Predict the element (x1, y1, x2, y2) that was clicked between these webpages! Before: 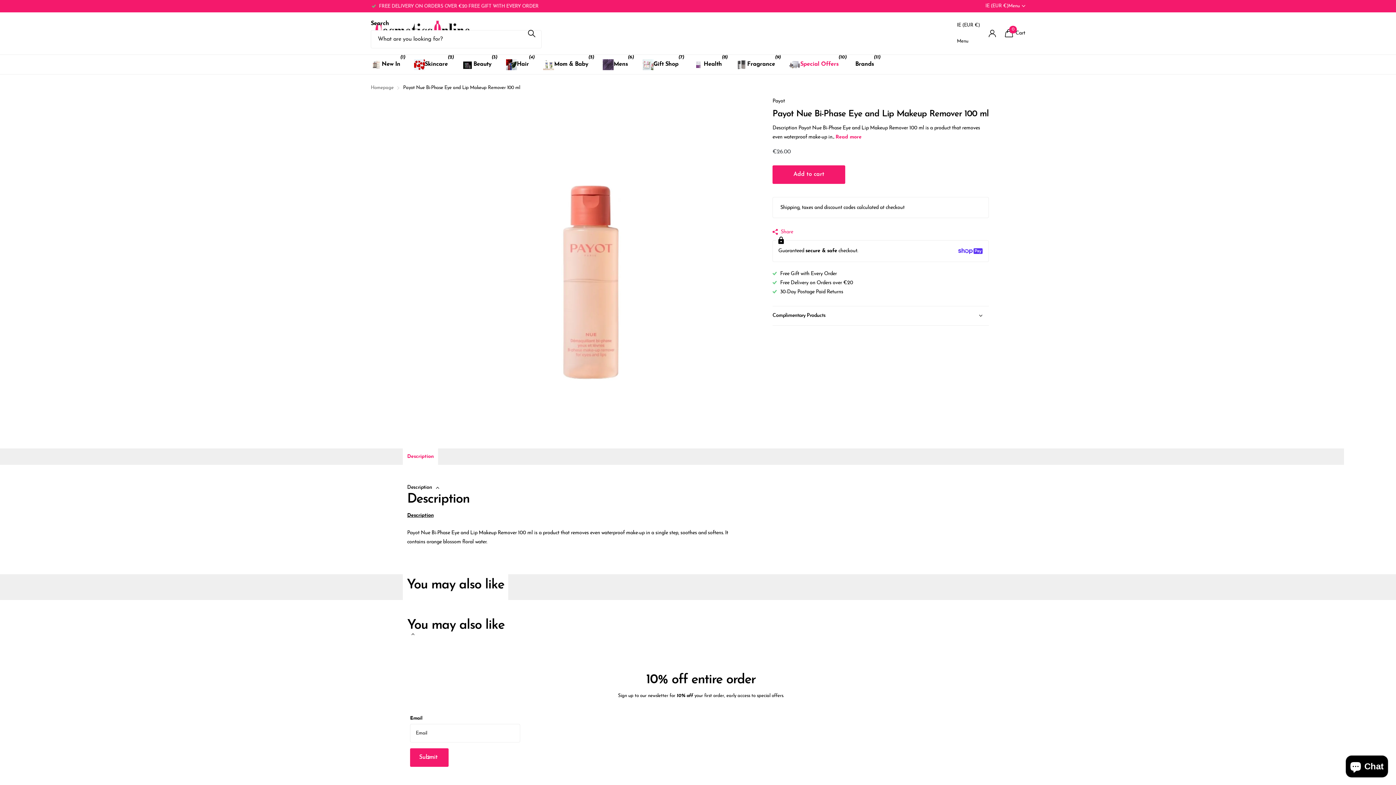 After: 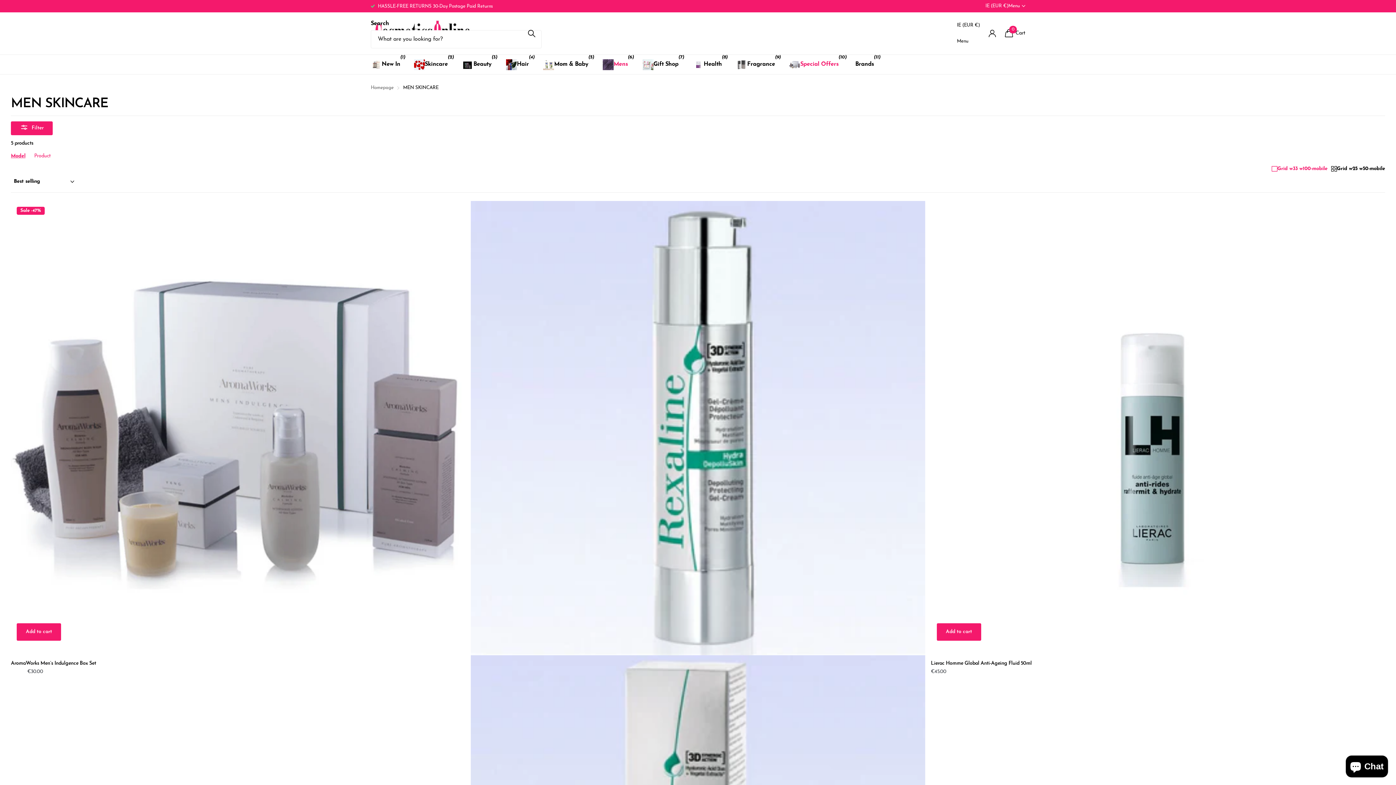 Action: label: Mens bbox: (602, 54, 628, 74)